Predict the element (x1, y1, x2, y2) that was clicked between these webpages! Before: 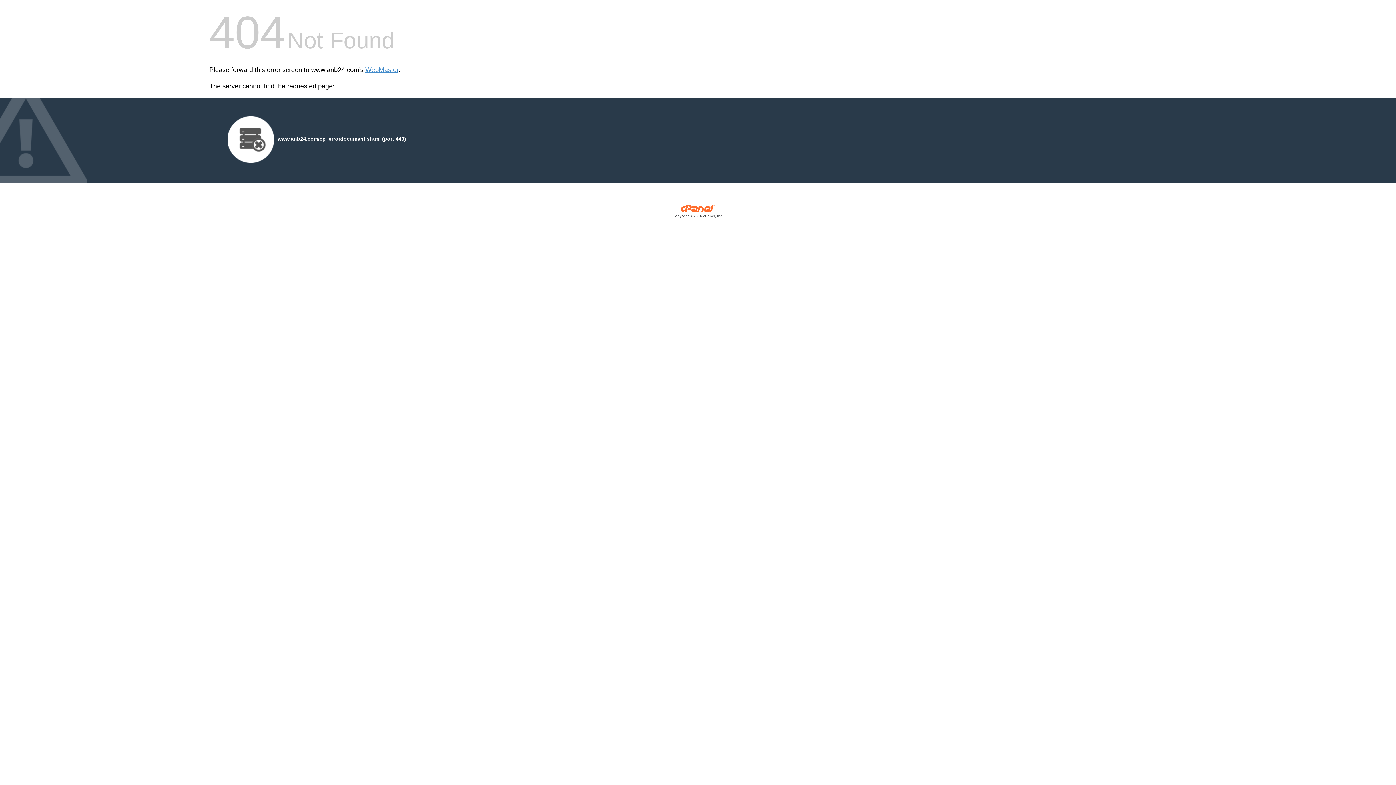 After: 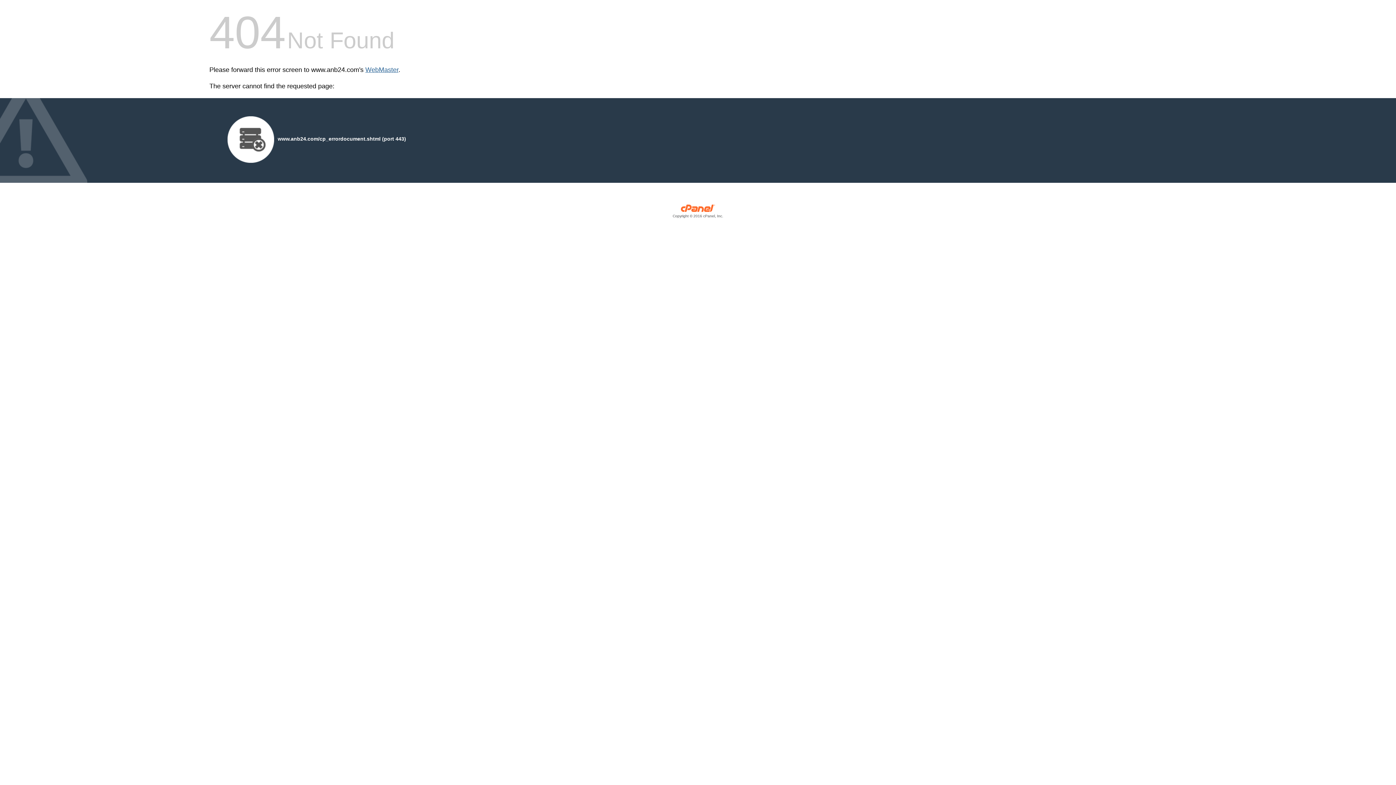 Action: label: WebMaster bbox: (365, 66, 398, 73)